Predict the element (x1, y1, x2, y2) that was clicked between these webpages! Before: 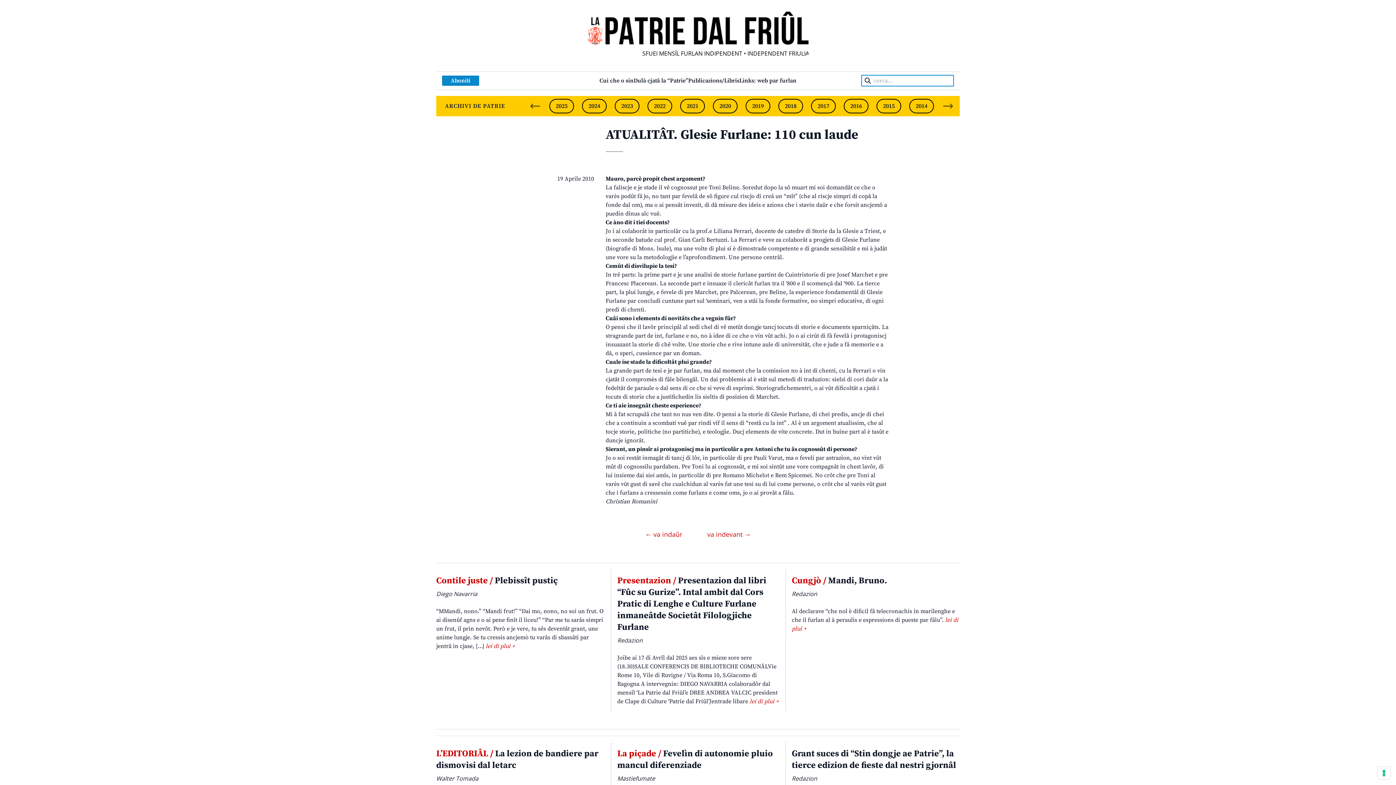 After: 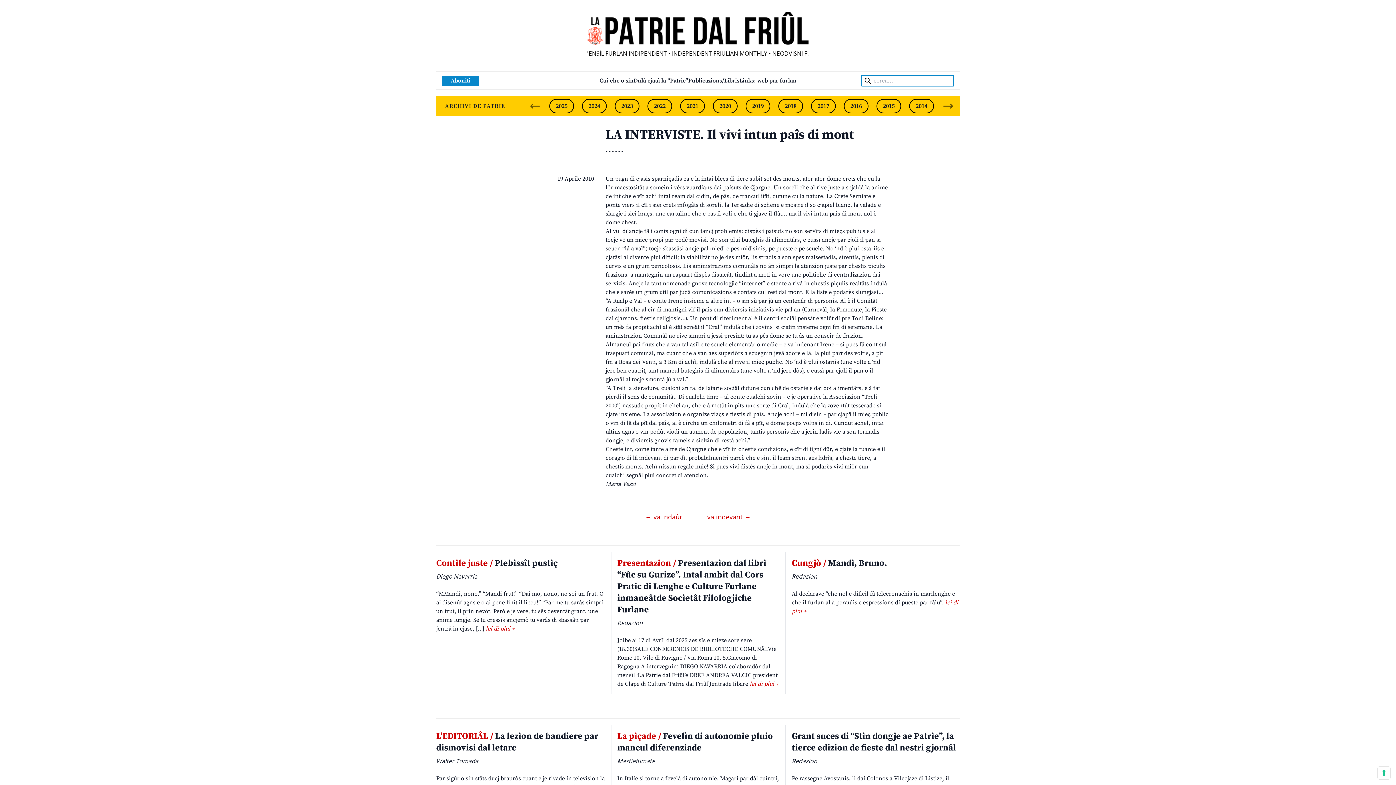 Action: bbox: (645, 530, 684, 538) label: ← va indaûr 